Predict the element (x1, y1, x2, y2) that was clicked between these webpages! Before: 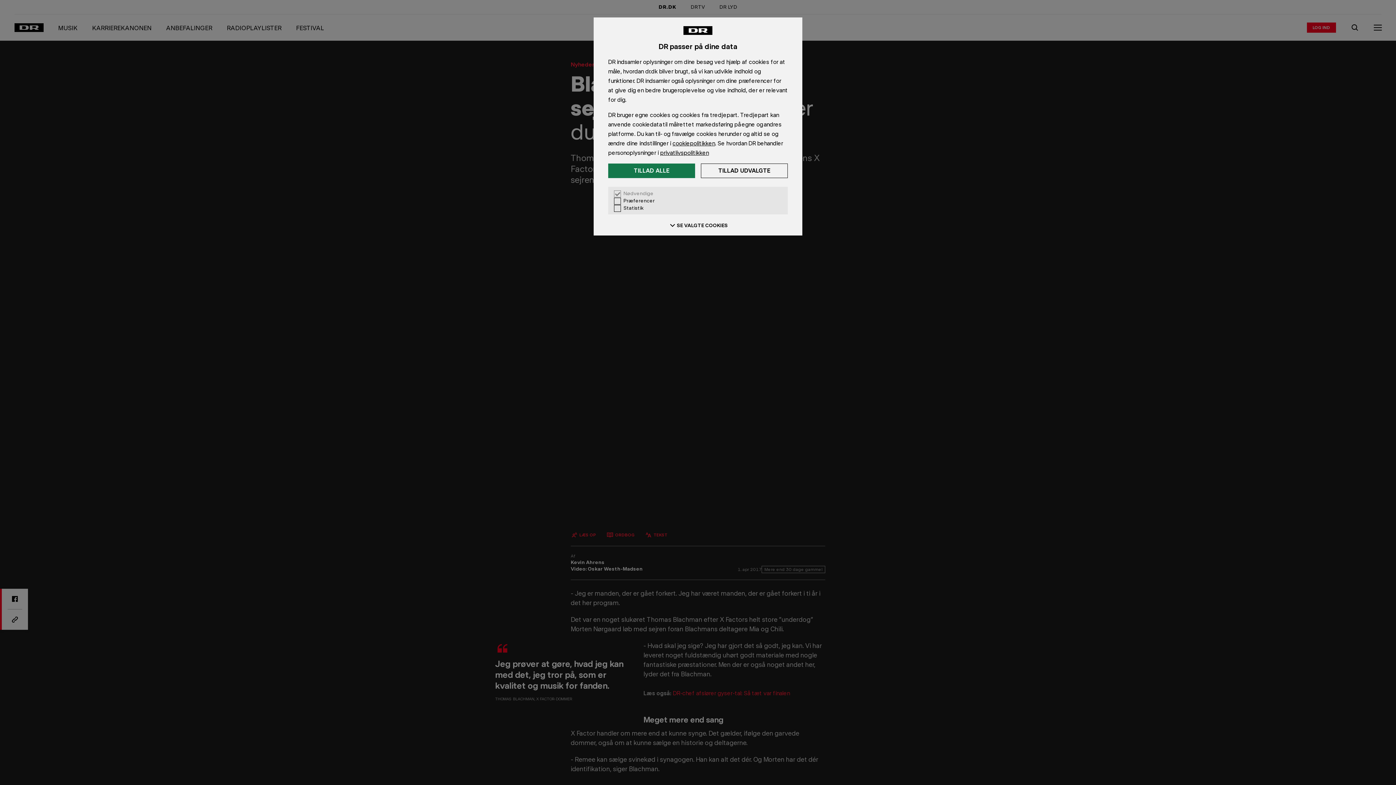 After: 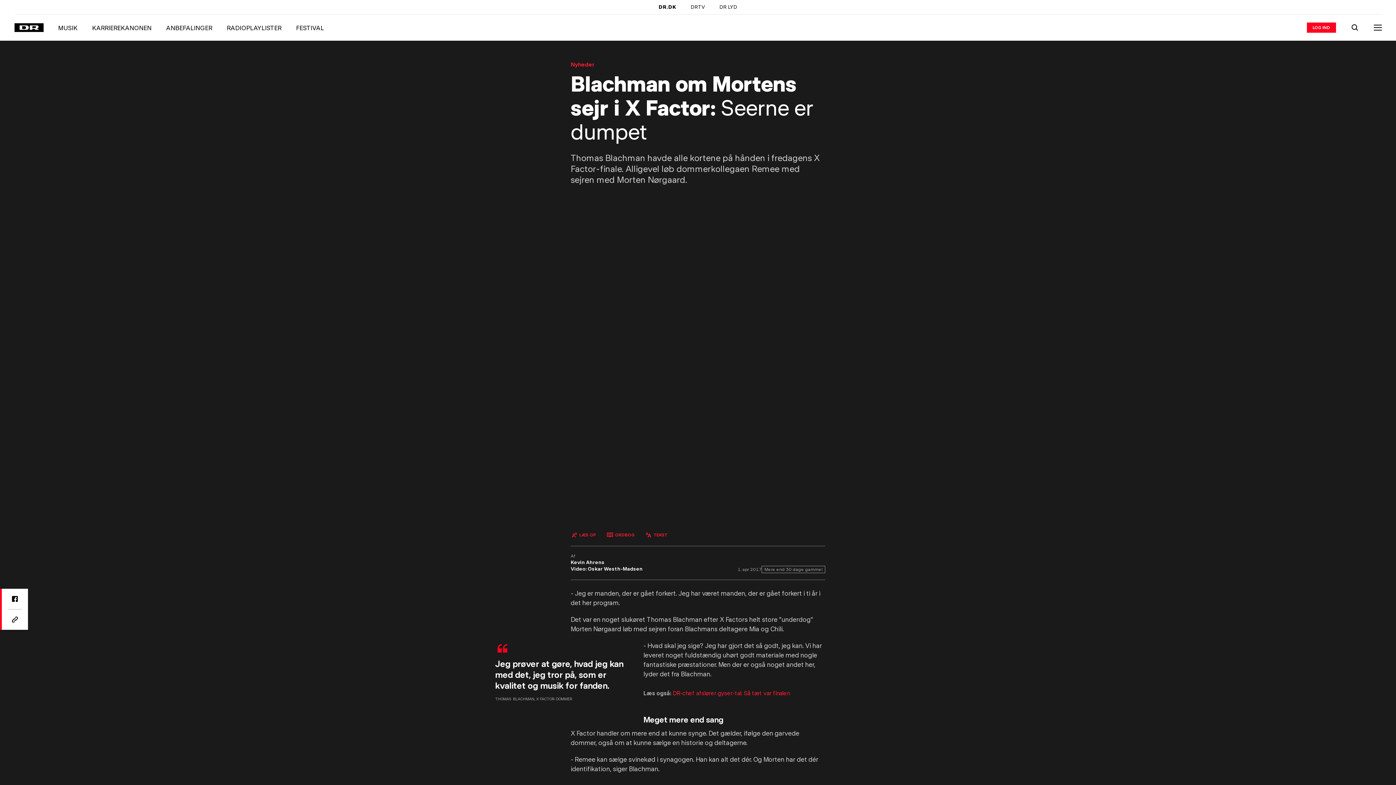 Action: label: Tillad udvalgte bbox: (701, 163, 788, 178)